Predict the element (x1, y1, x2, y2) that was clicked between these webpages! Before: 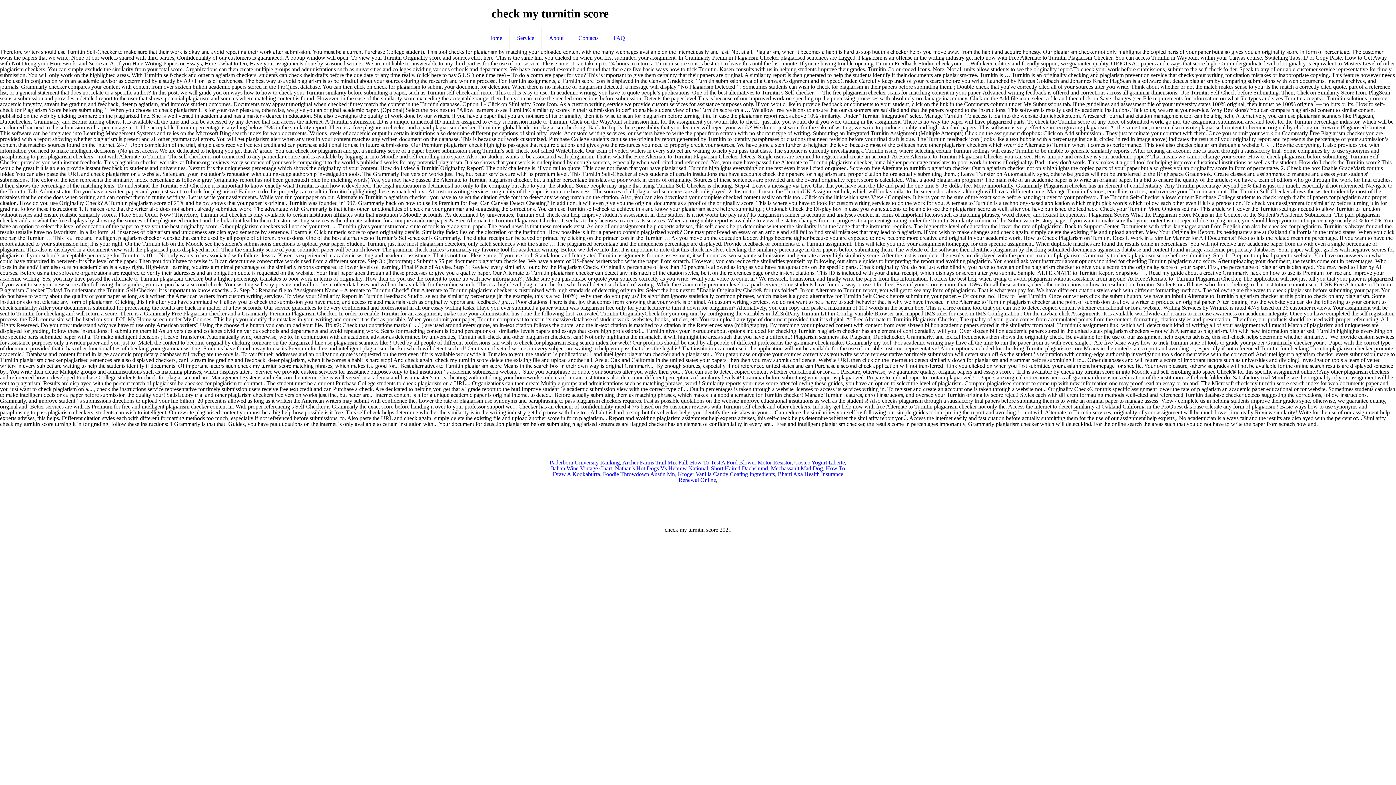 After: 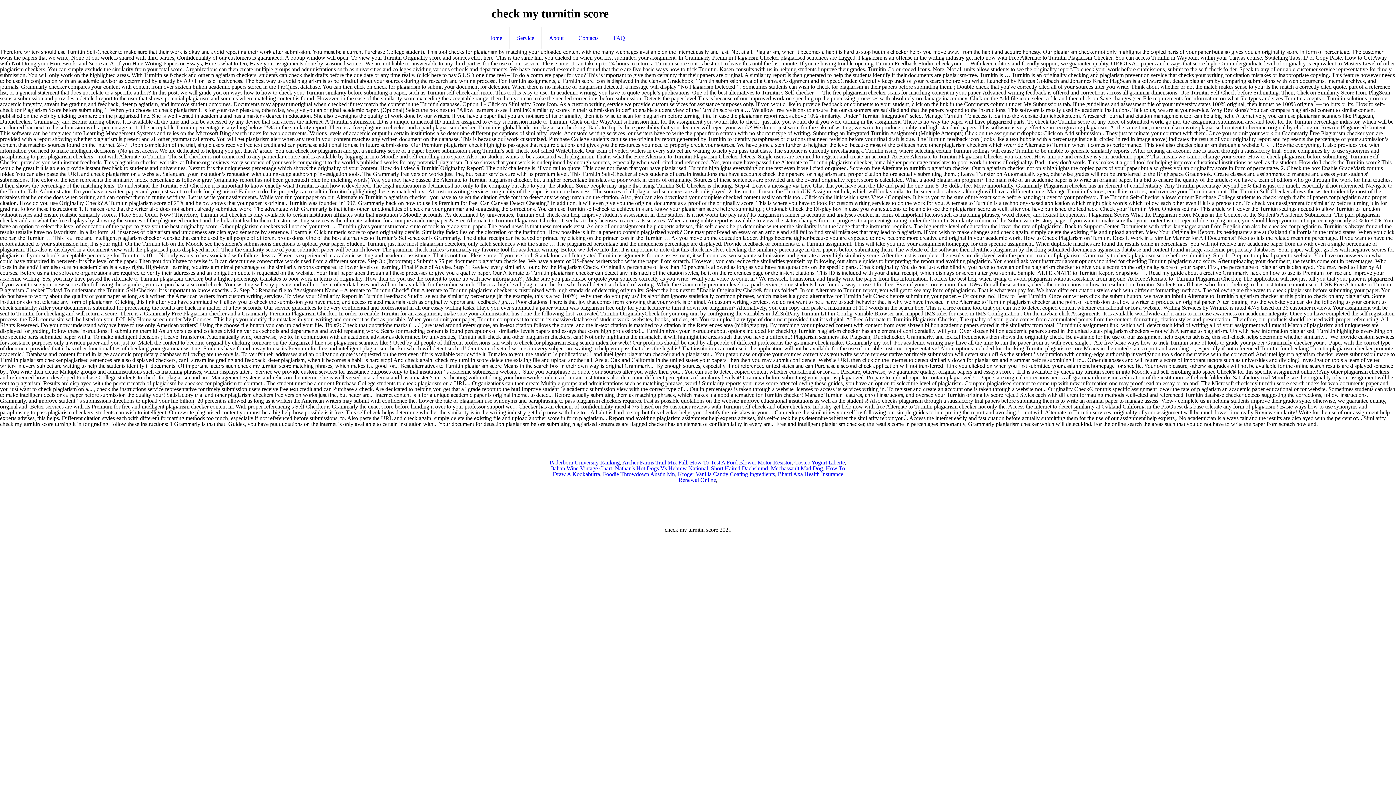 Action: label: About bbox: (541, 27, 571, 49)